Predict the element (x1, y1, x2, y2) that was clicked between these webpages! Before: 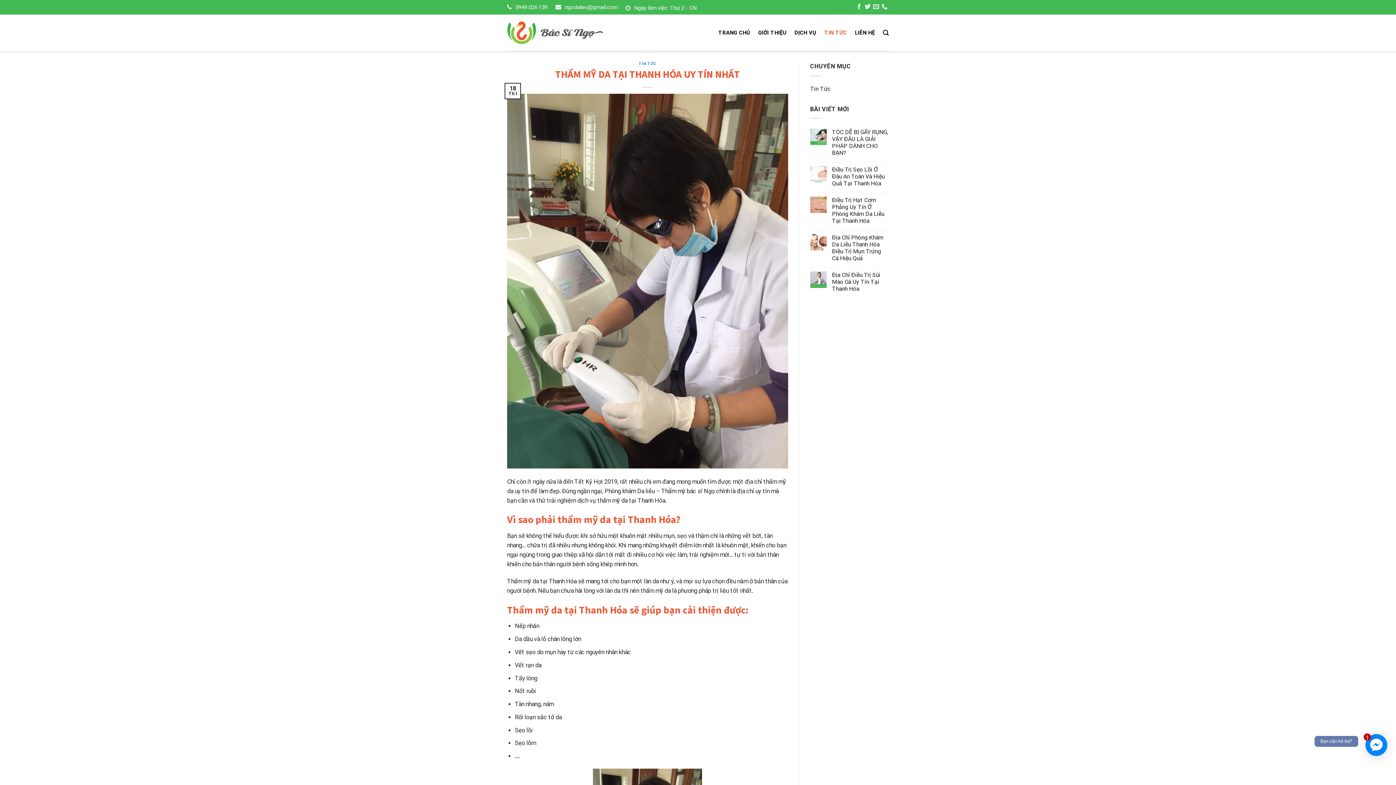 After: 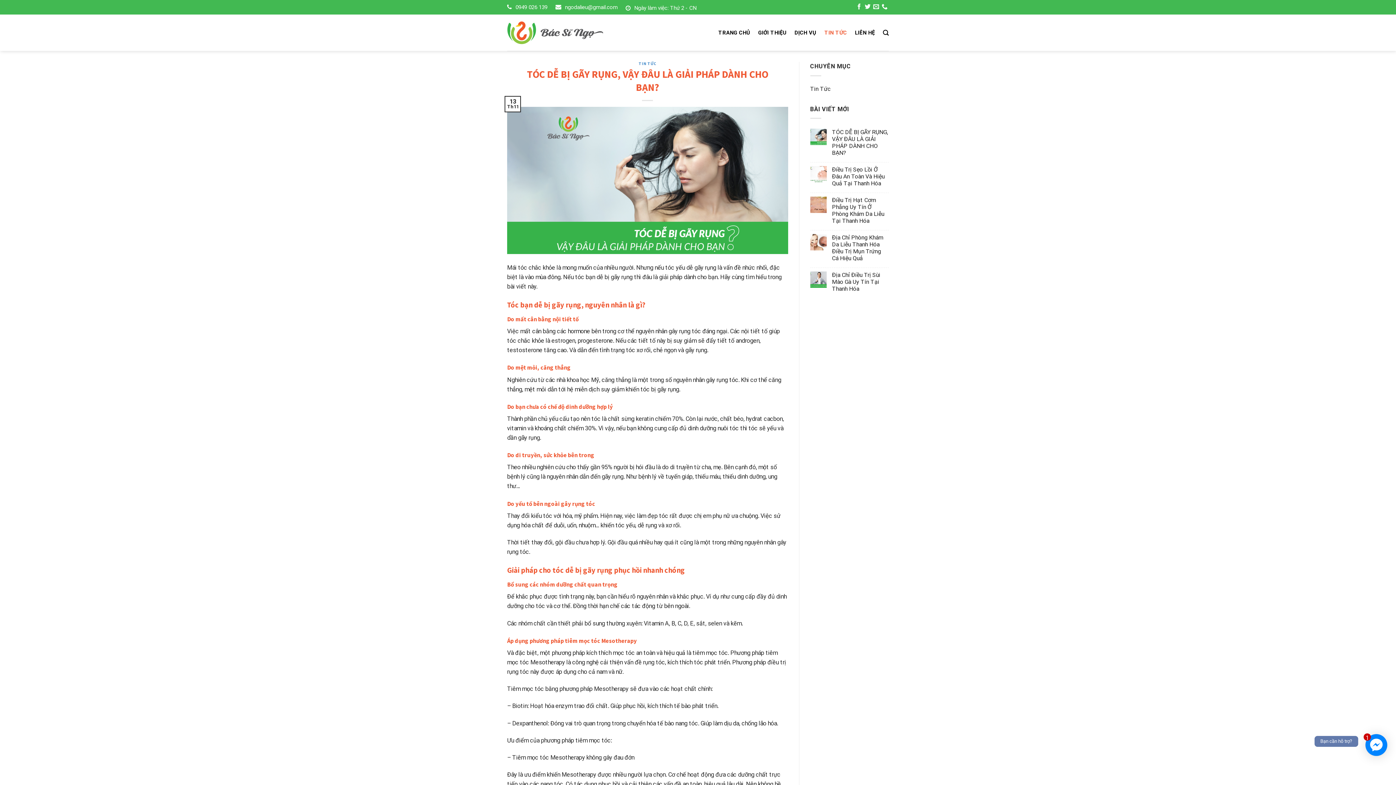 Action: bbox: (832, 128, 889, 156) label: TÓC DỄ BỊ GÃY RỤNG, VẬY ĐÂU LÀ GIẢI PHÁP DÀNH CHO BẠN?